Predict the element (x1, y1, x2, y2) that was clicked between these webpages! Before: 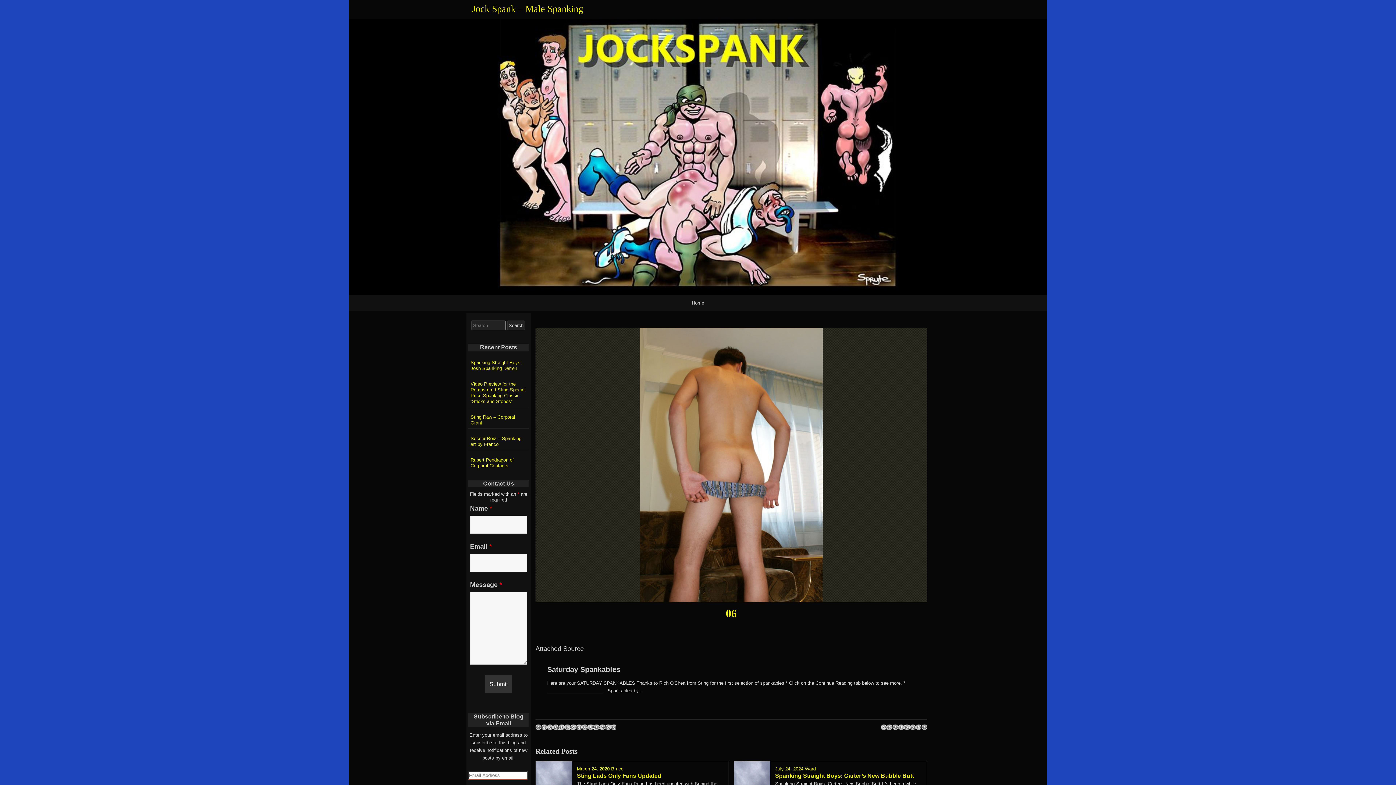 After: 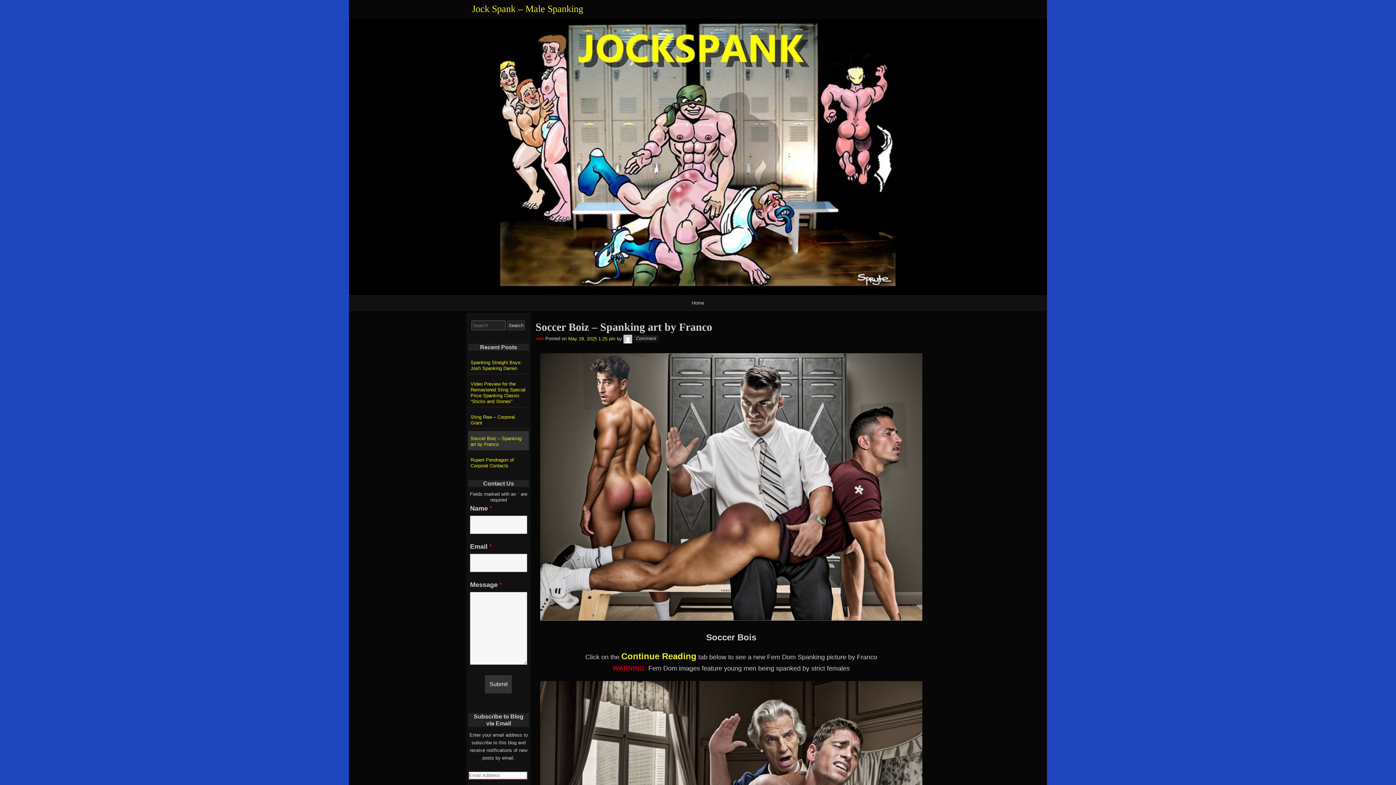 Action: label: Soccer Boiz – Spanking art by Franco bbox: (468, 431, 529, 450)